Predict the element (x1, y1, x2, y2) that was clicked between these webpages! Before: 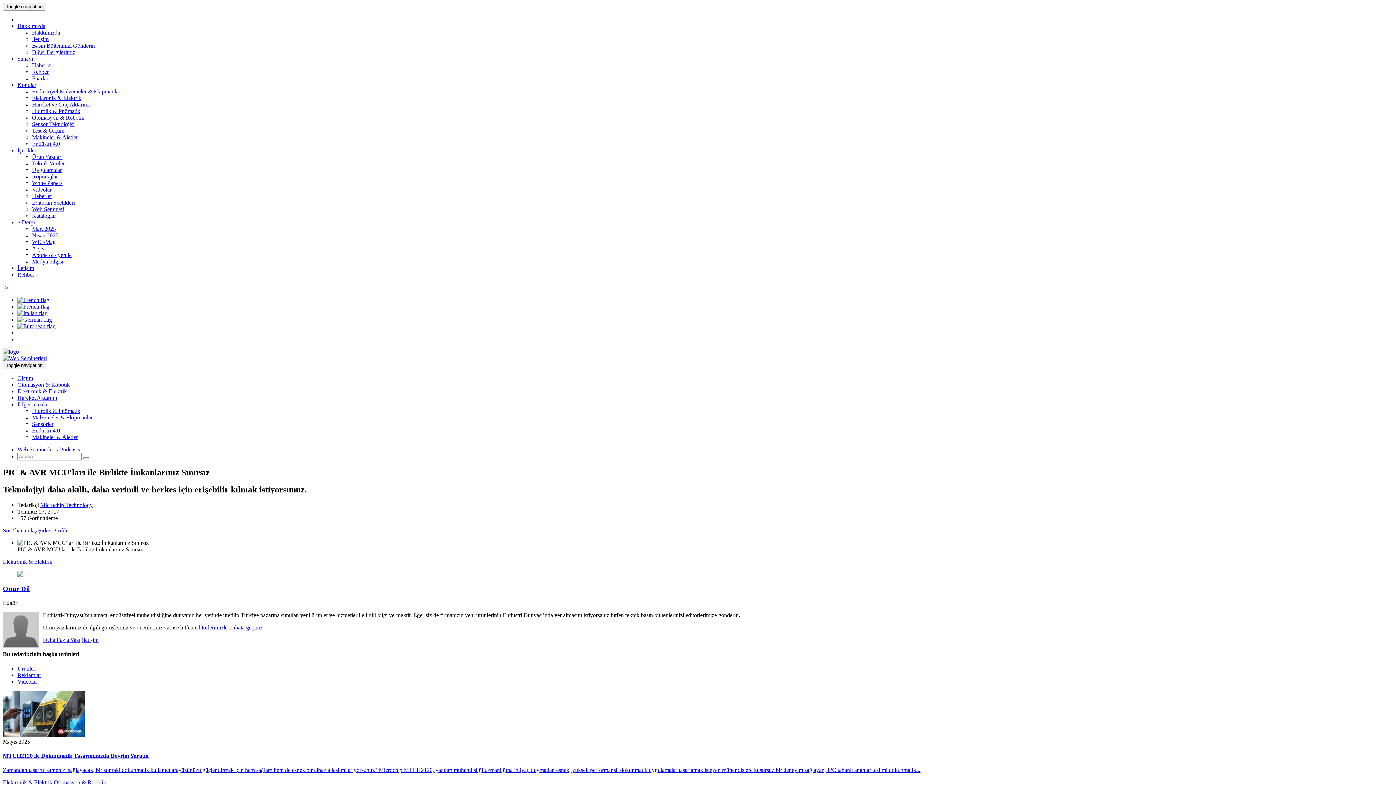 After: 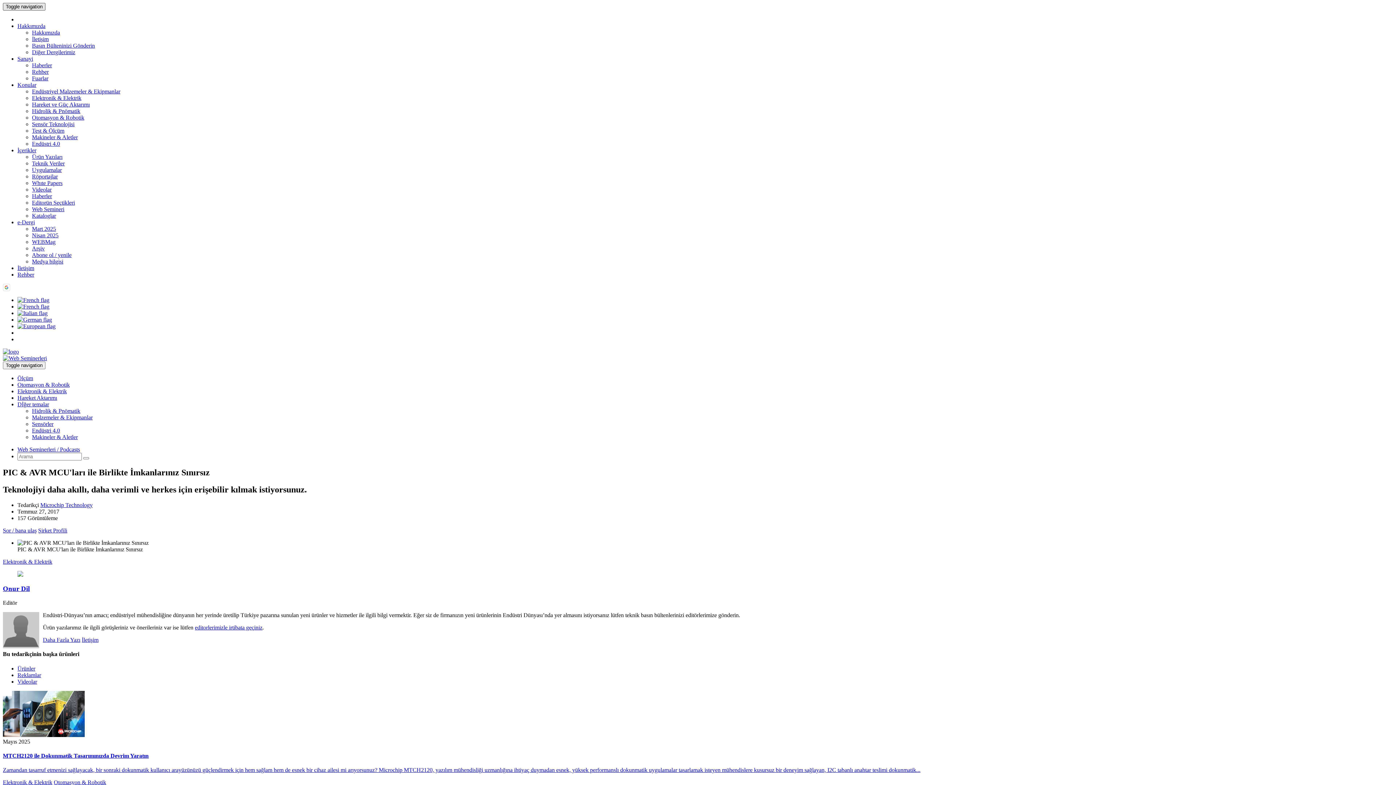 Action: bbox: (2, 2, 45, 10) label: Toggle navigation